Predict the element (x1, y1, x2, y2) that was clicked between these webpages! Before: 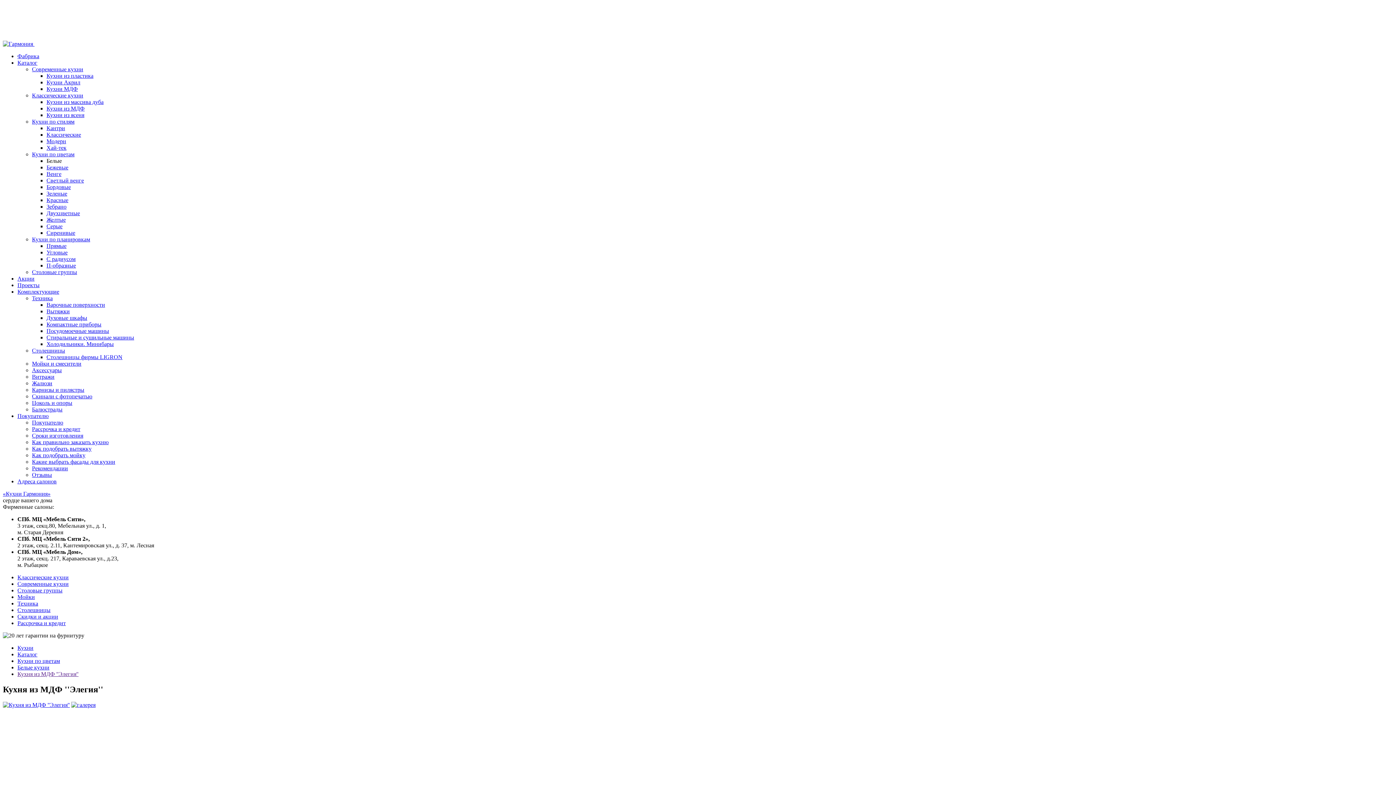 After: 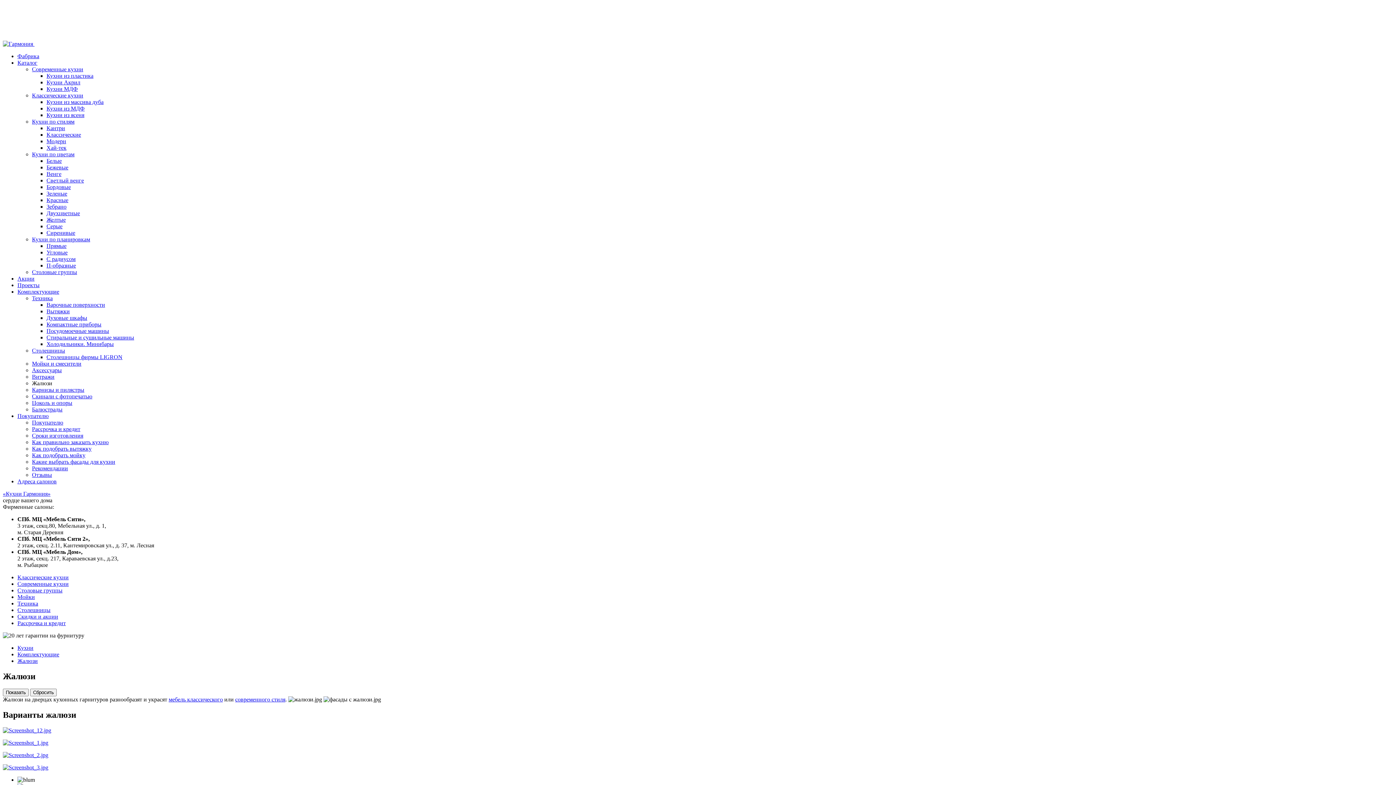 Action: label: Жалюзи bbox: (32, 380, 52, 386)